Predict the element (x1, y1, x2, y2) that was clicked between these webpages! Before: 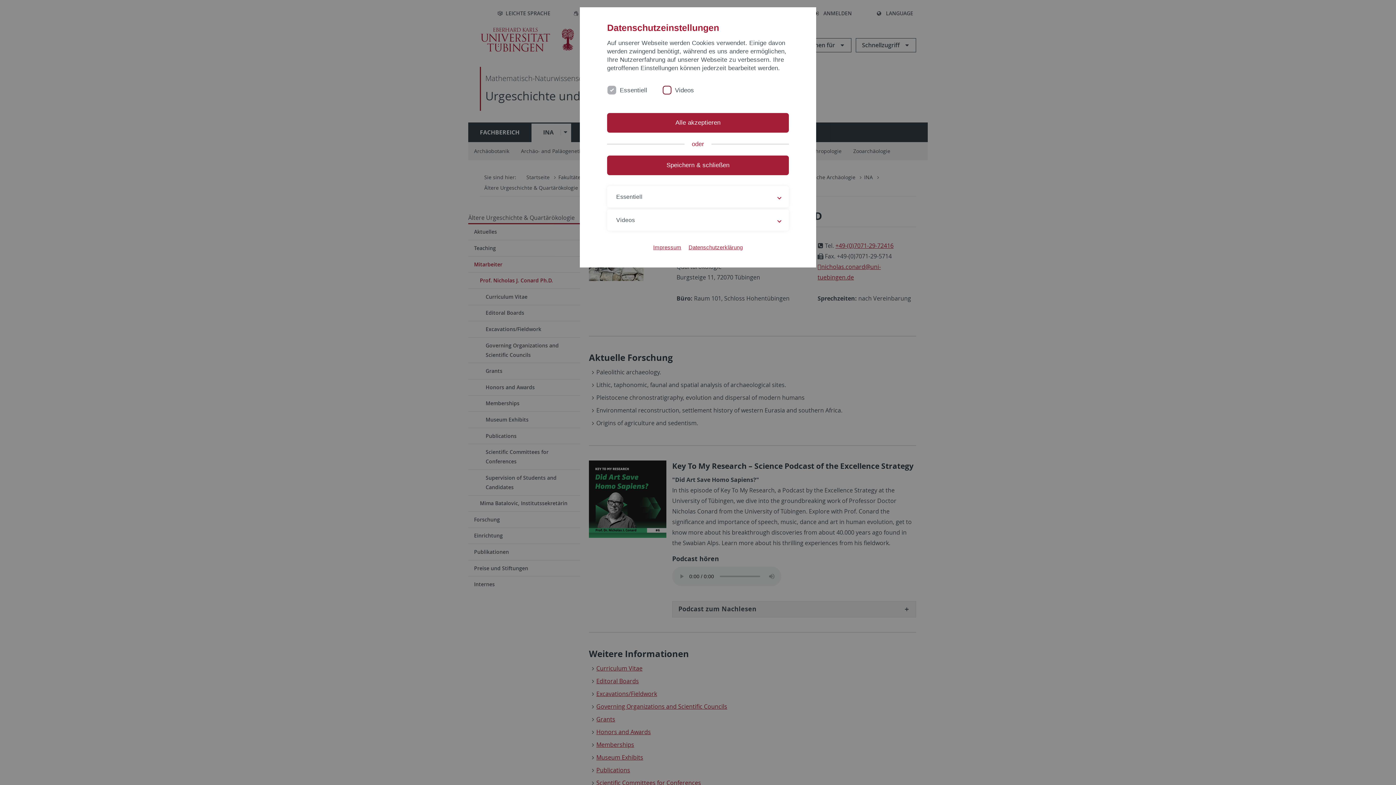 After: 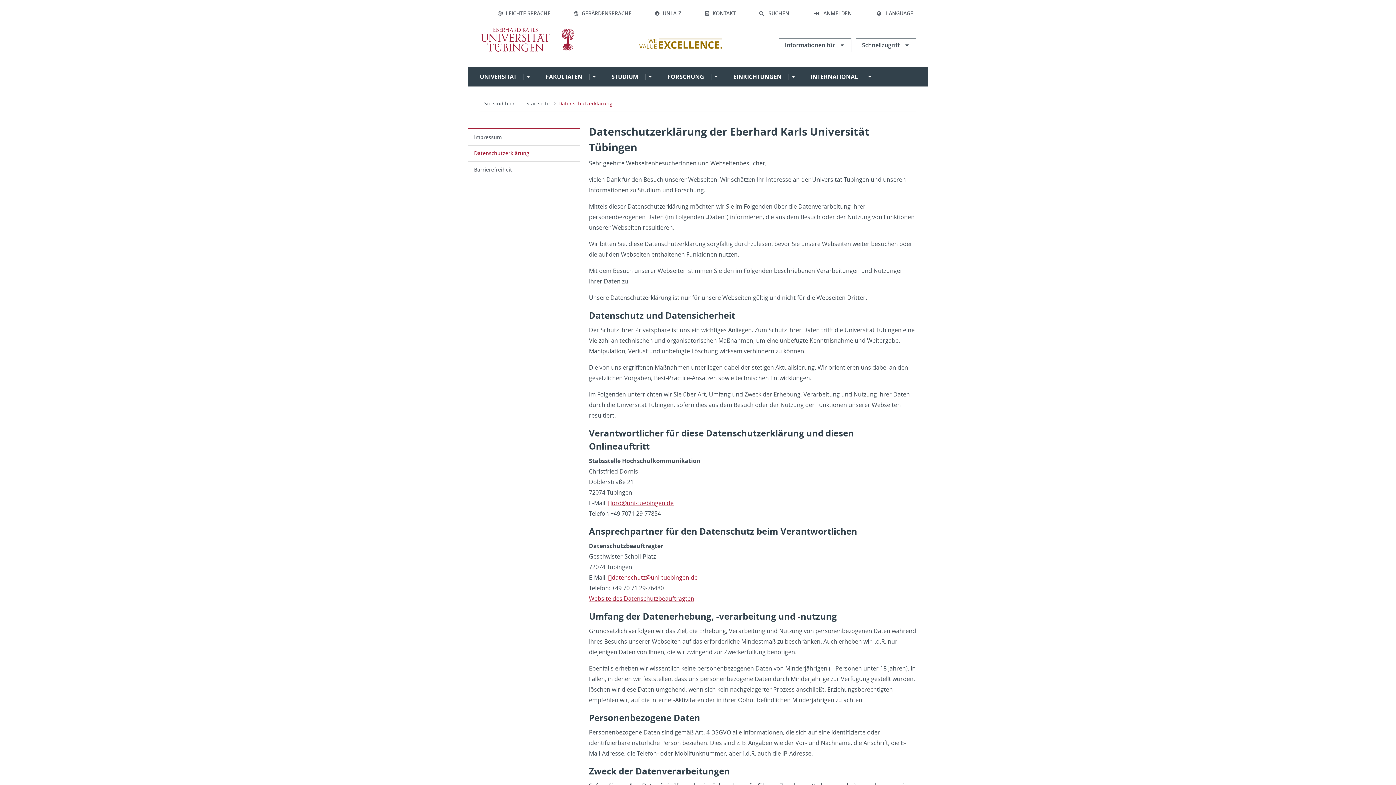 Action: label: Datenschutzerklärung bbox: (688, 243, 742, 251)